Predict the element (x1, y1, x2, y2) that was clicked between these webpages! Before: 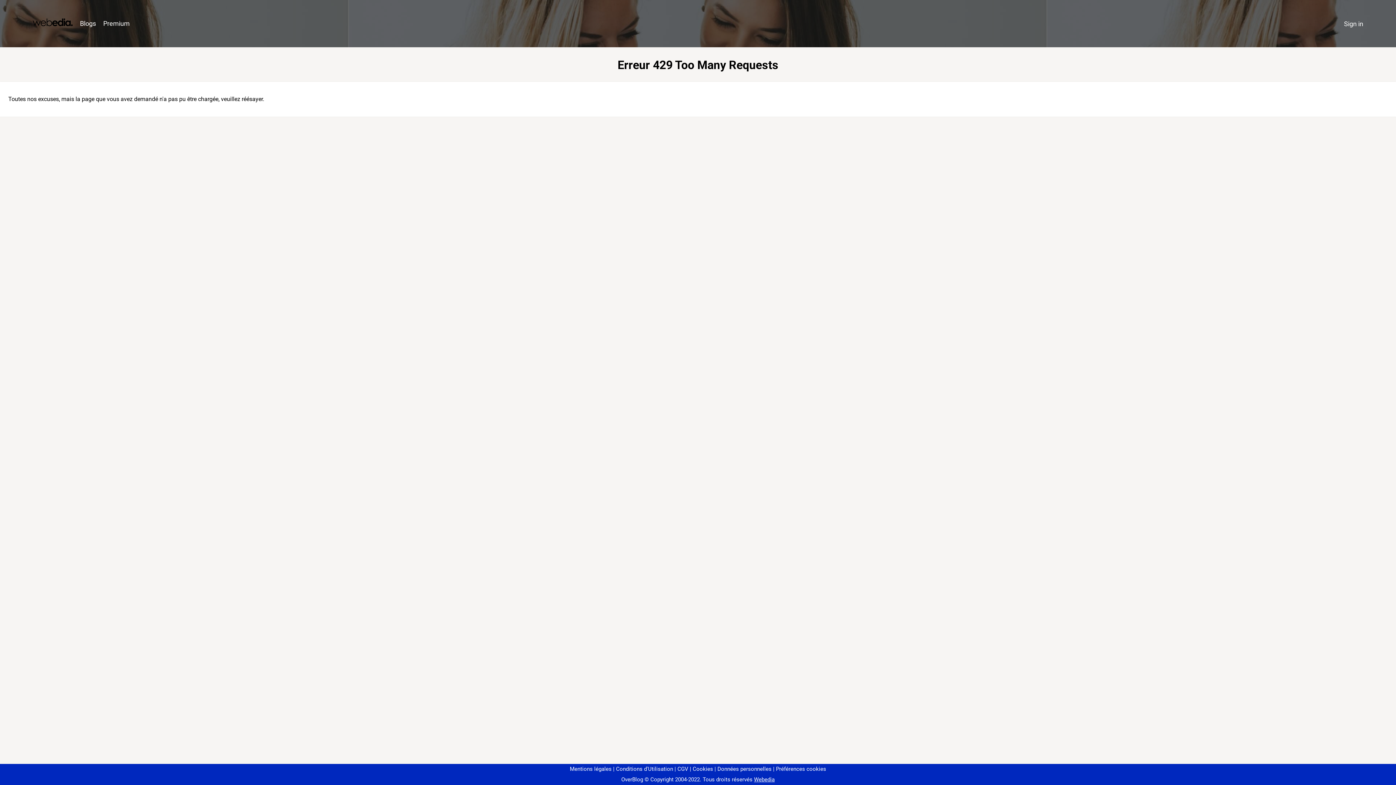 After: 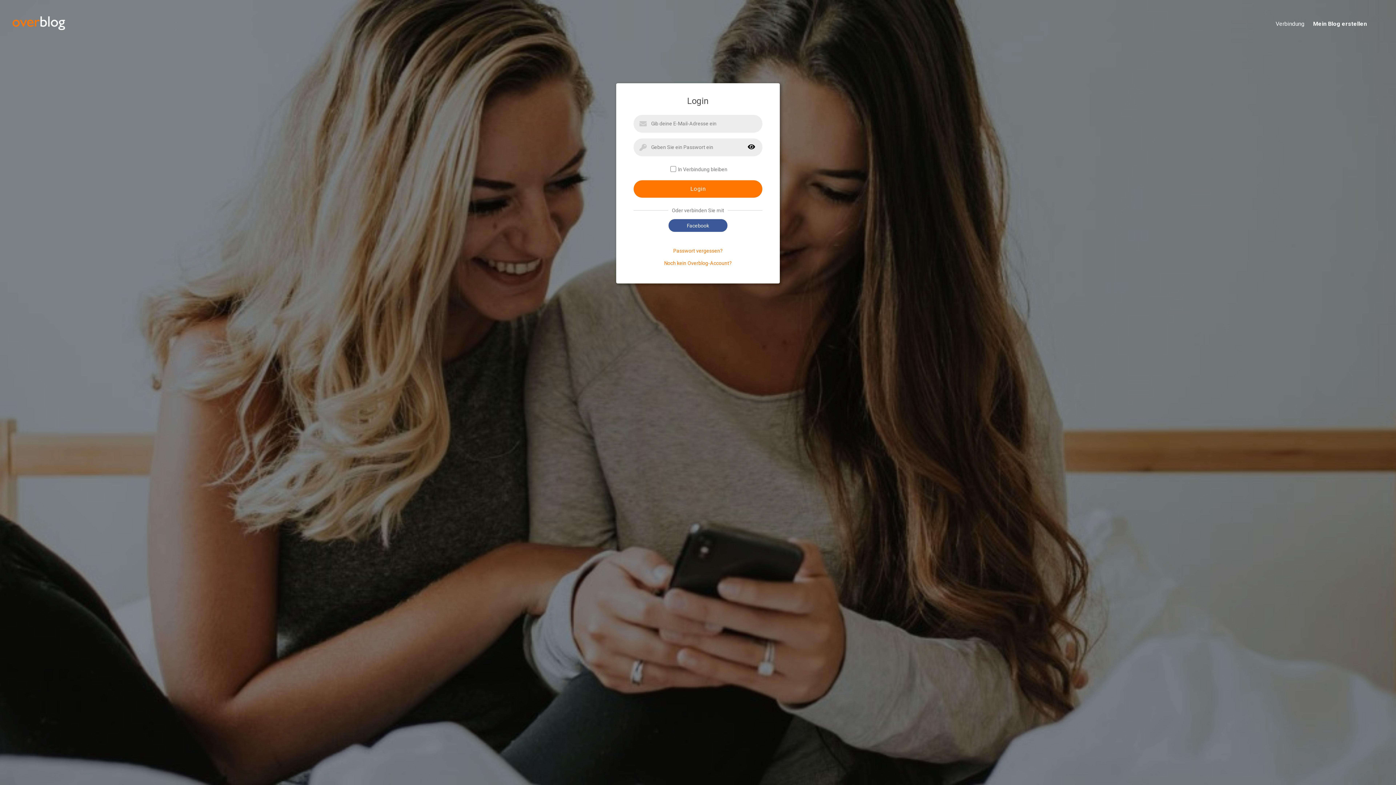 Action: bbox: (1340, 16, 1367, 31) label: Sign in